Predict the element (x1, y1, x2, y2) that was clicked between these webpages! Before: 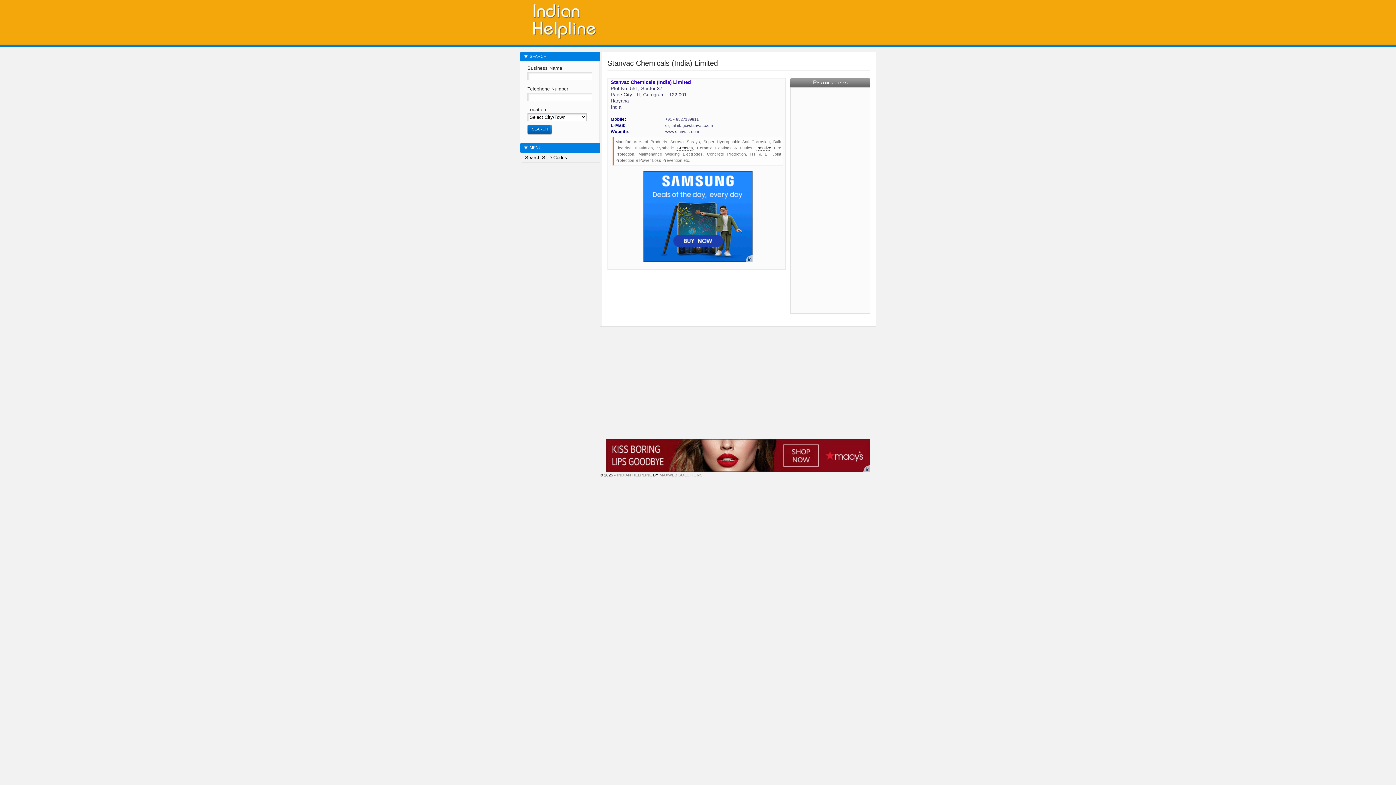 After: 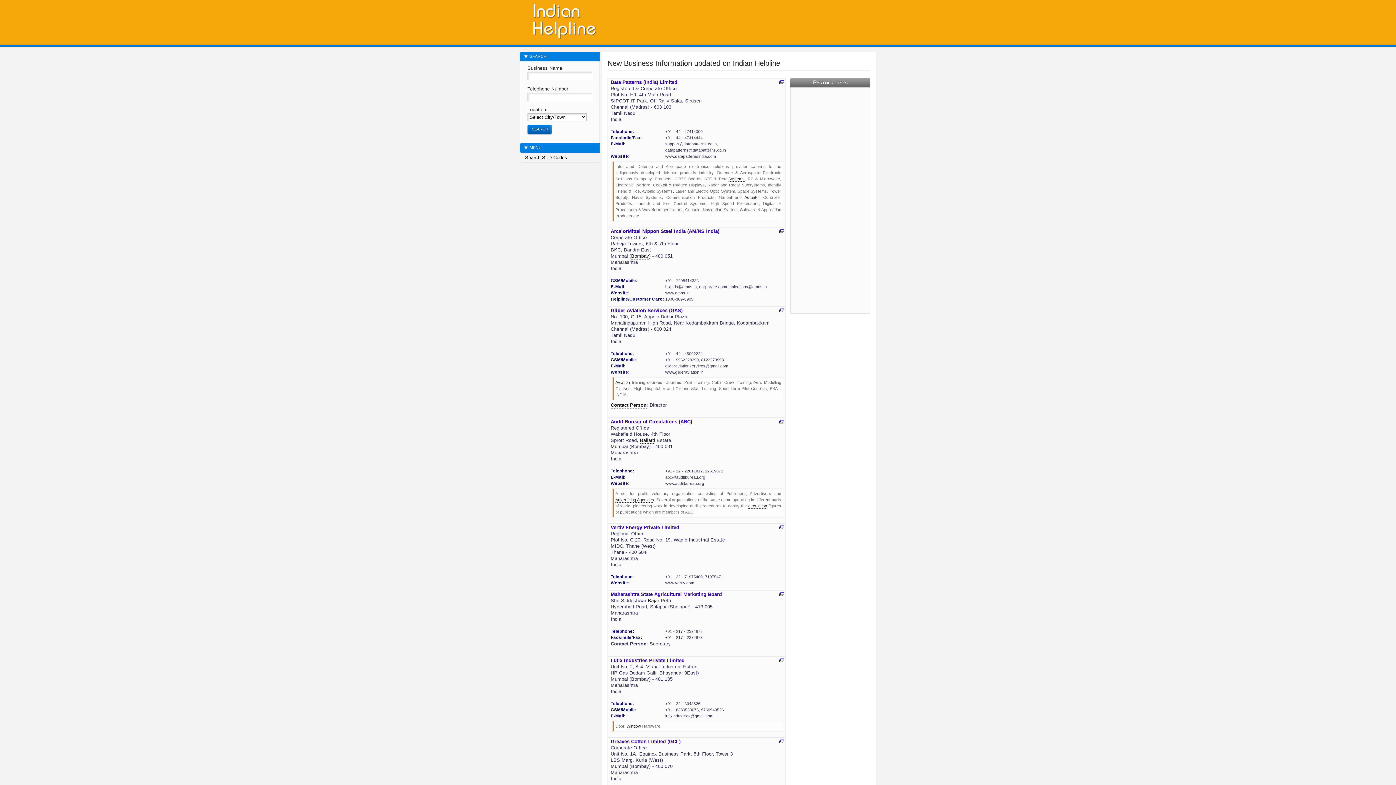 Action: bbox: (521, 1, 609, 40) label: Official Indian HelpLine Free India Business Numbers Customer Care Information, IndianHelpLine.in